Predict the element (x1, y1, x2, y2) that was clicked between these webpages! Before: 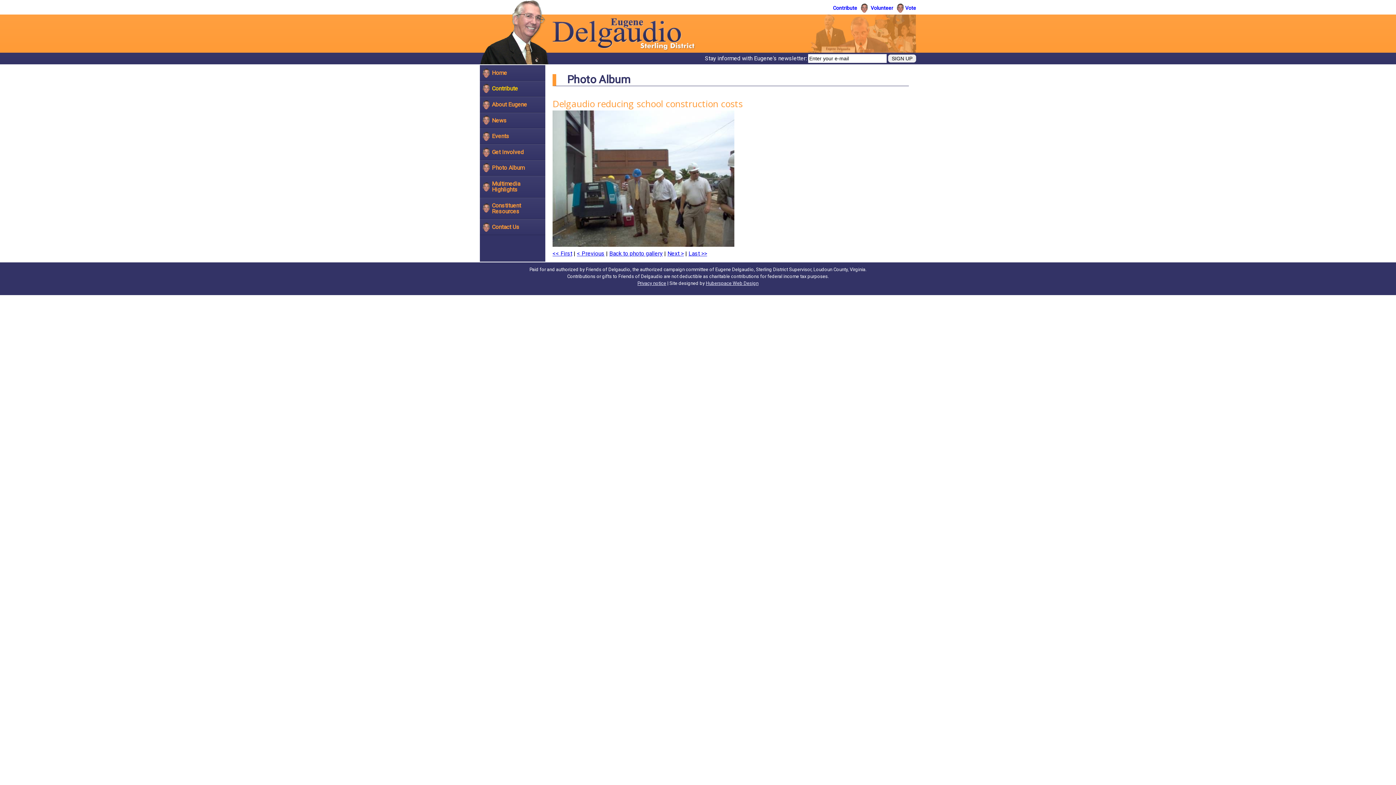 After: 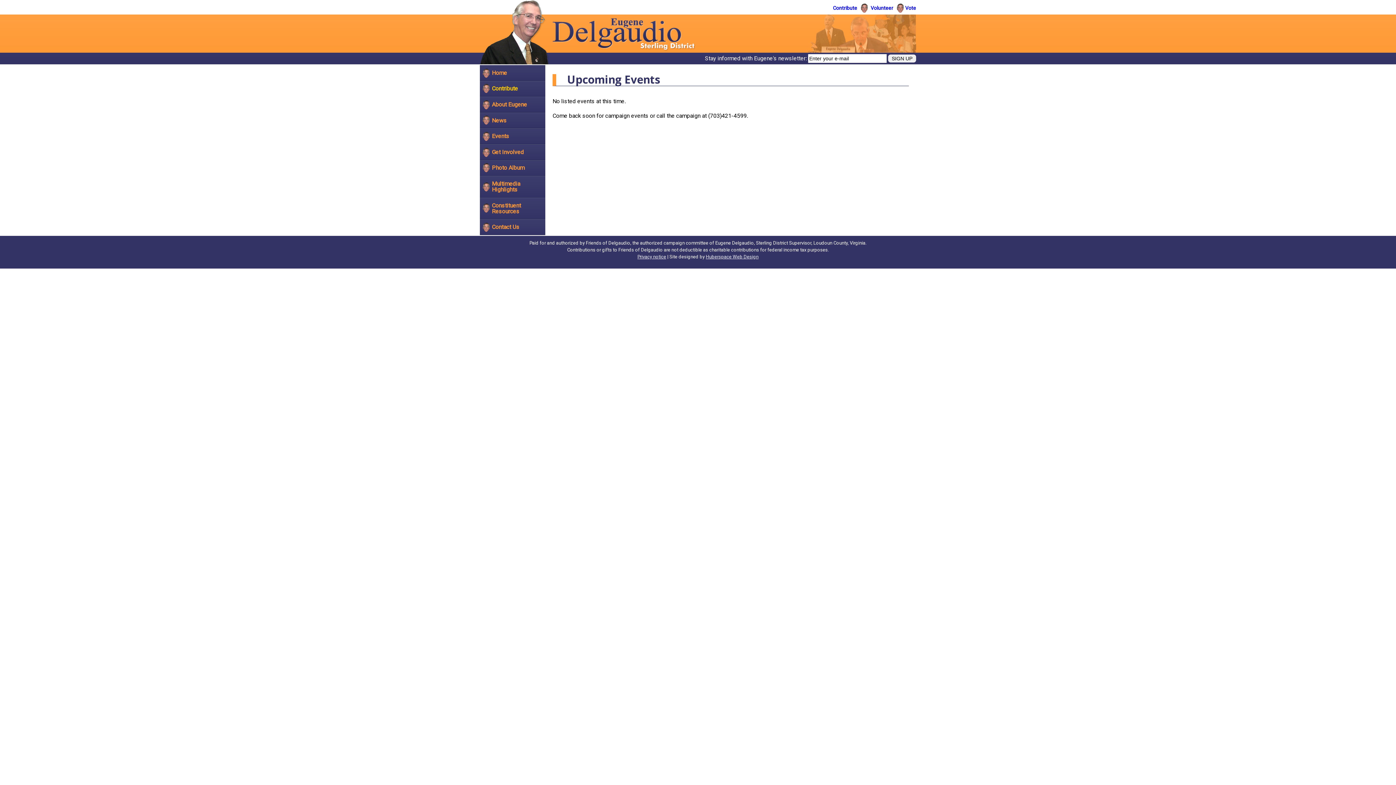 Action: label: Events bbox: (480, 128, 545, 143)